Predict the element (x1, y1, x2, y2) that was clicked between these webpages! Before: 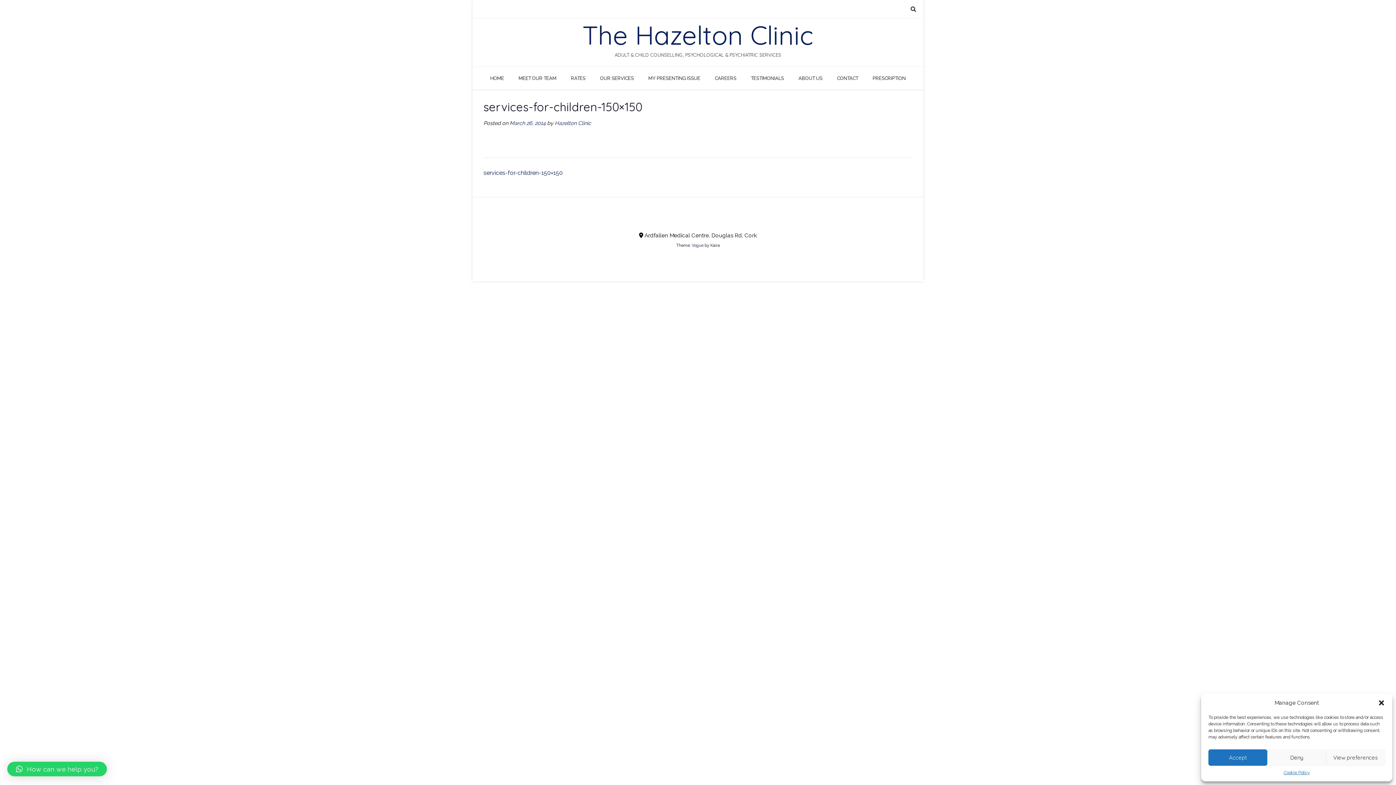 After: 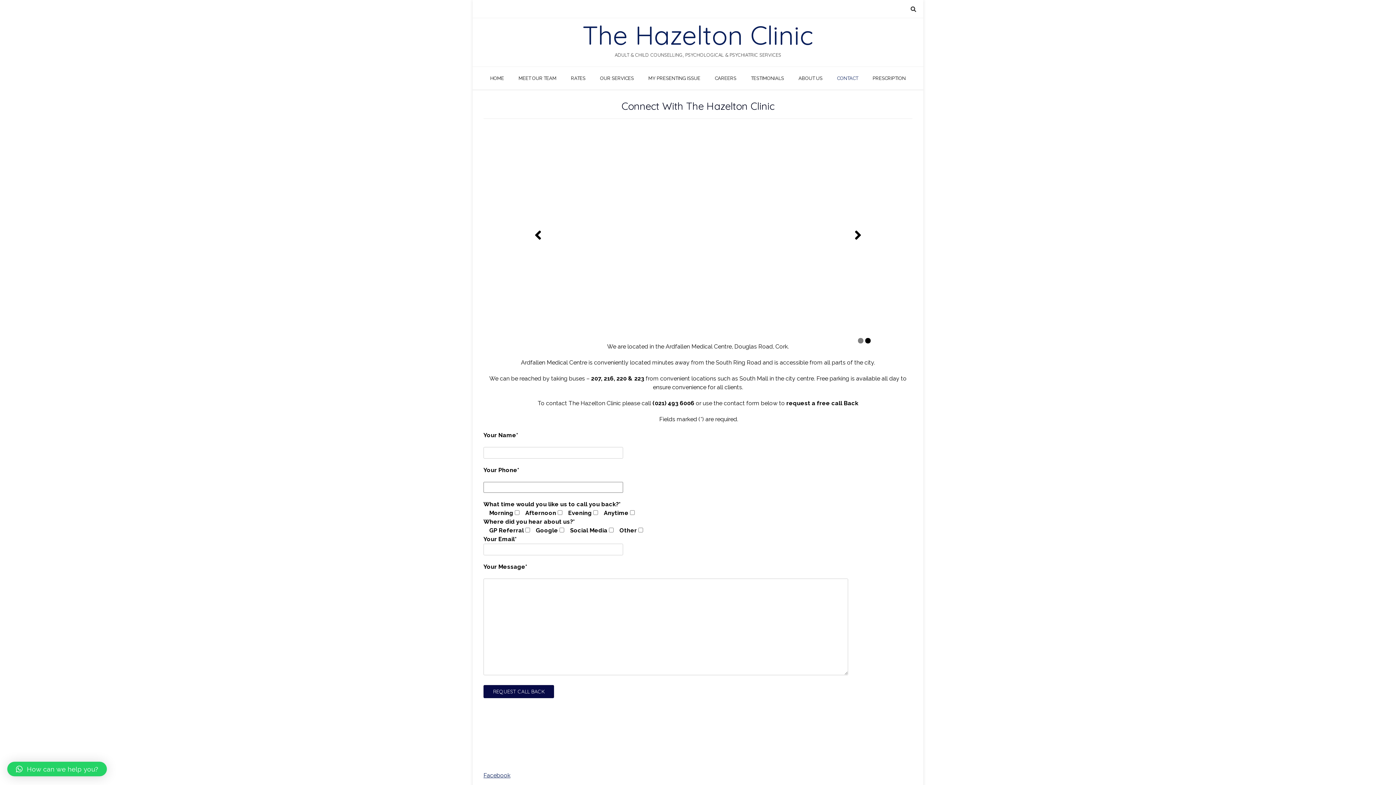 Action: bbox: (830, 66, 865, 90) label: CONTACT